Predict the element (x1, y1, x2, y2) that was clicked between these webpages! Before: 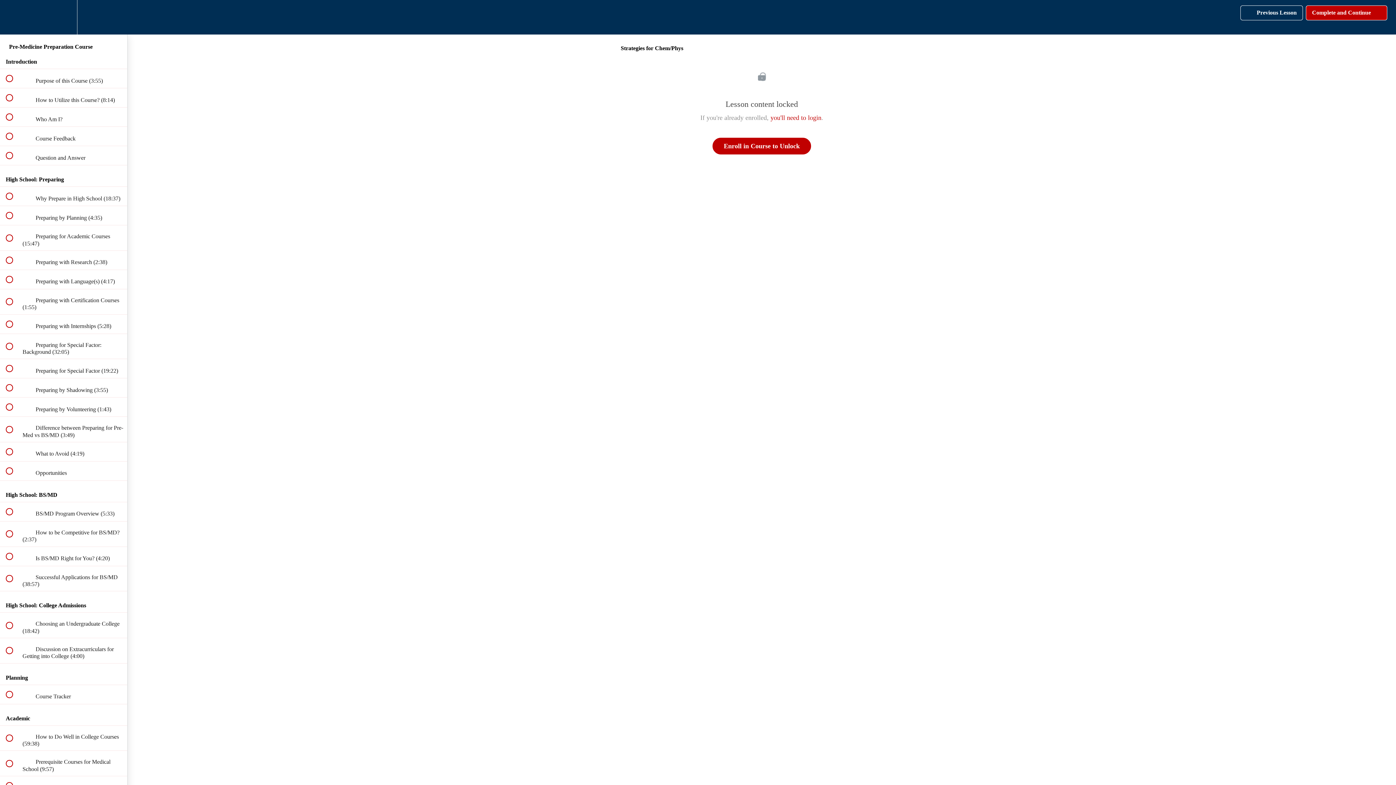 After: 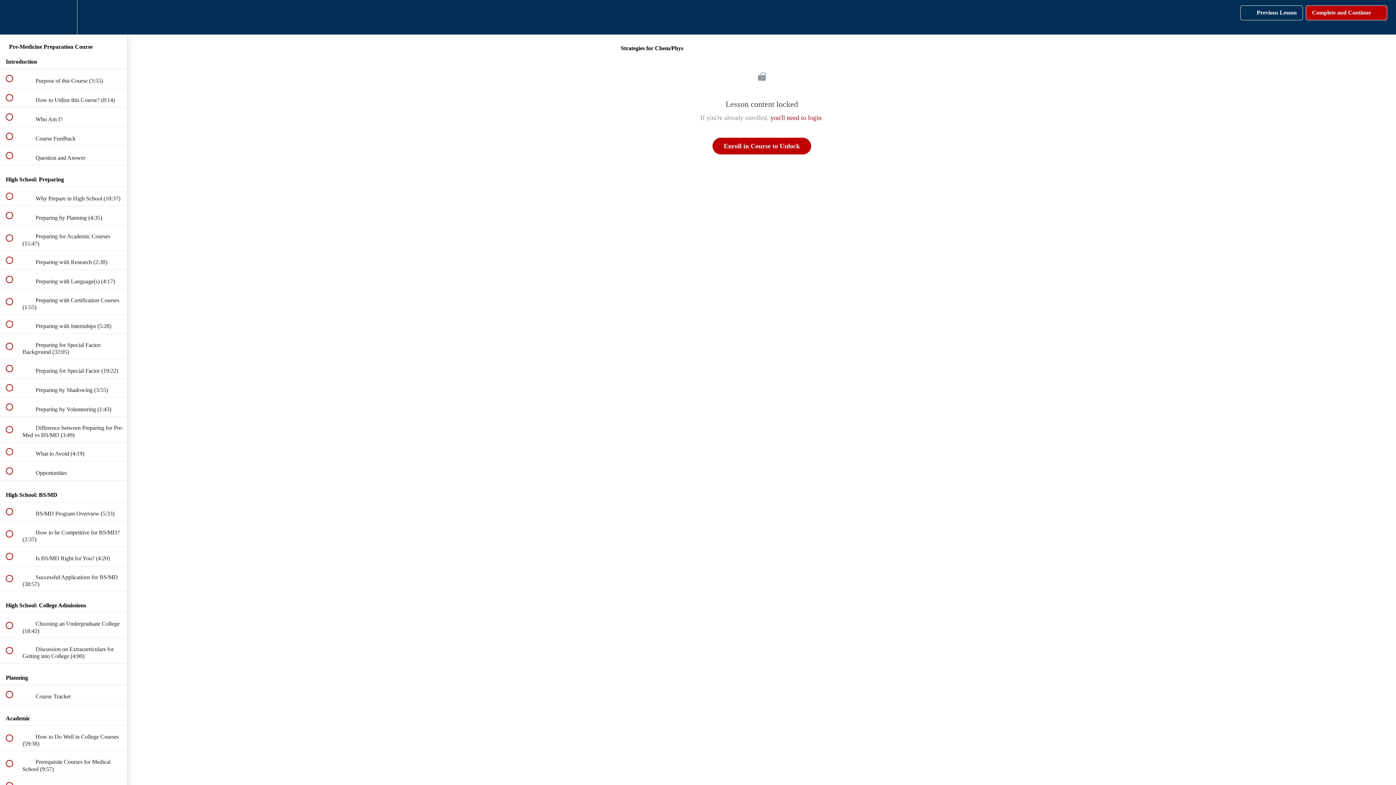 Action: bbox: (1306, 5, 1387, 20) label: Complete and Continue
 